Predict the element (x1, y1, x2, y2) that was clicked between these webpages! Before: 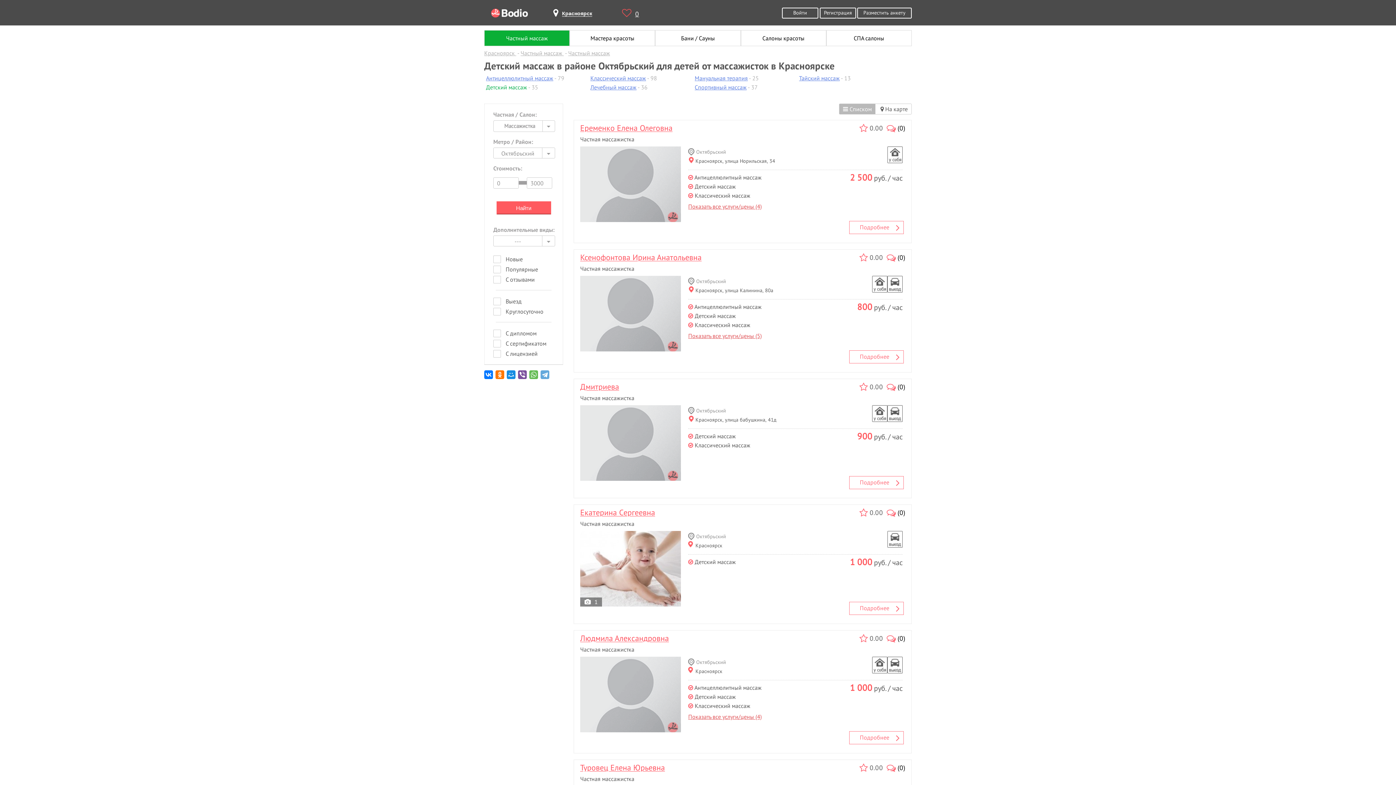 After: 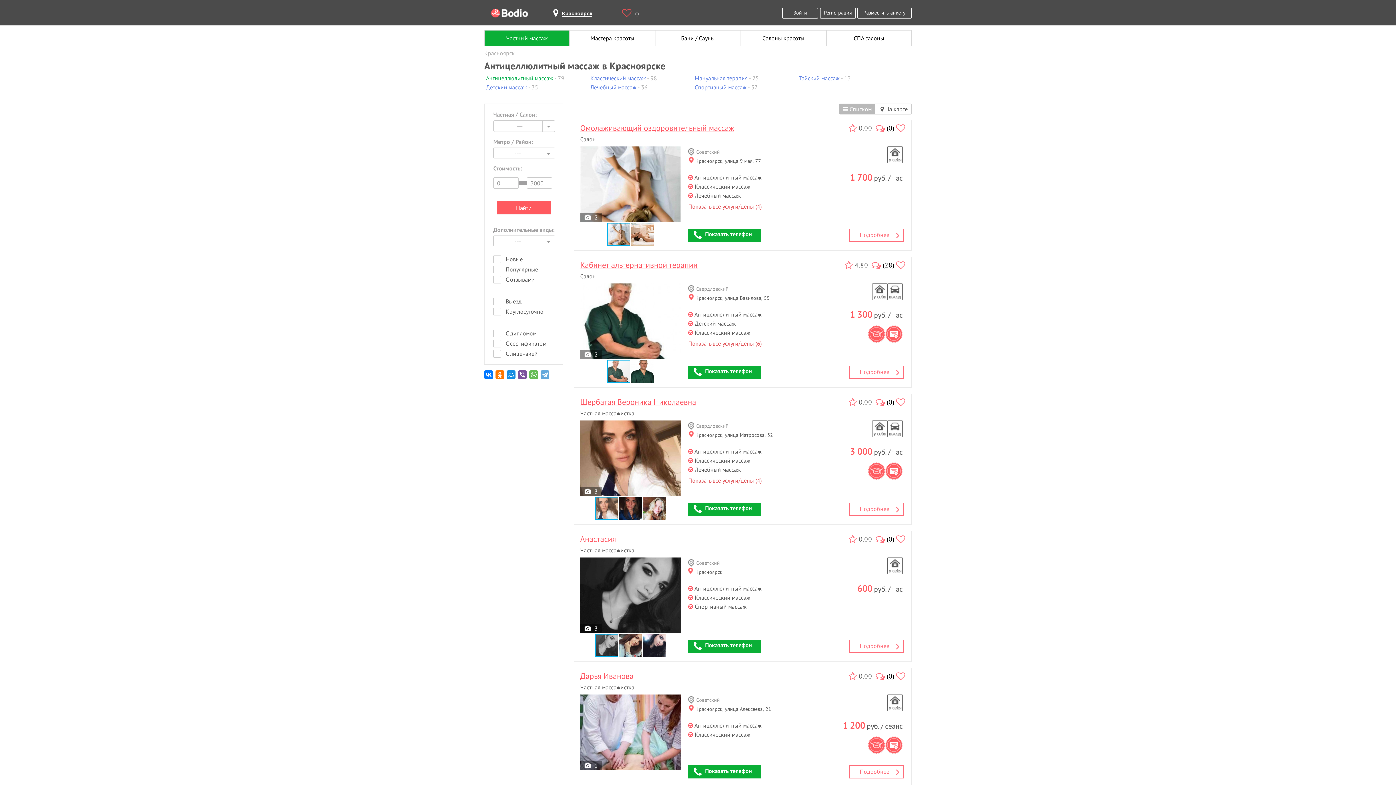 Action: label: Антицеллюлитный массаж bbox: (486, 74, 553, 81)